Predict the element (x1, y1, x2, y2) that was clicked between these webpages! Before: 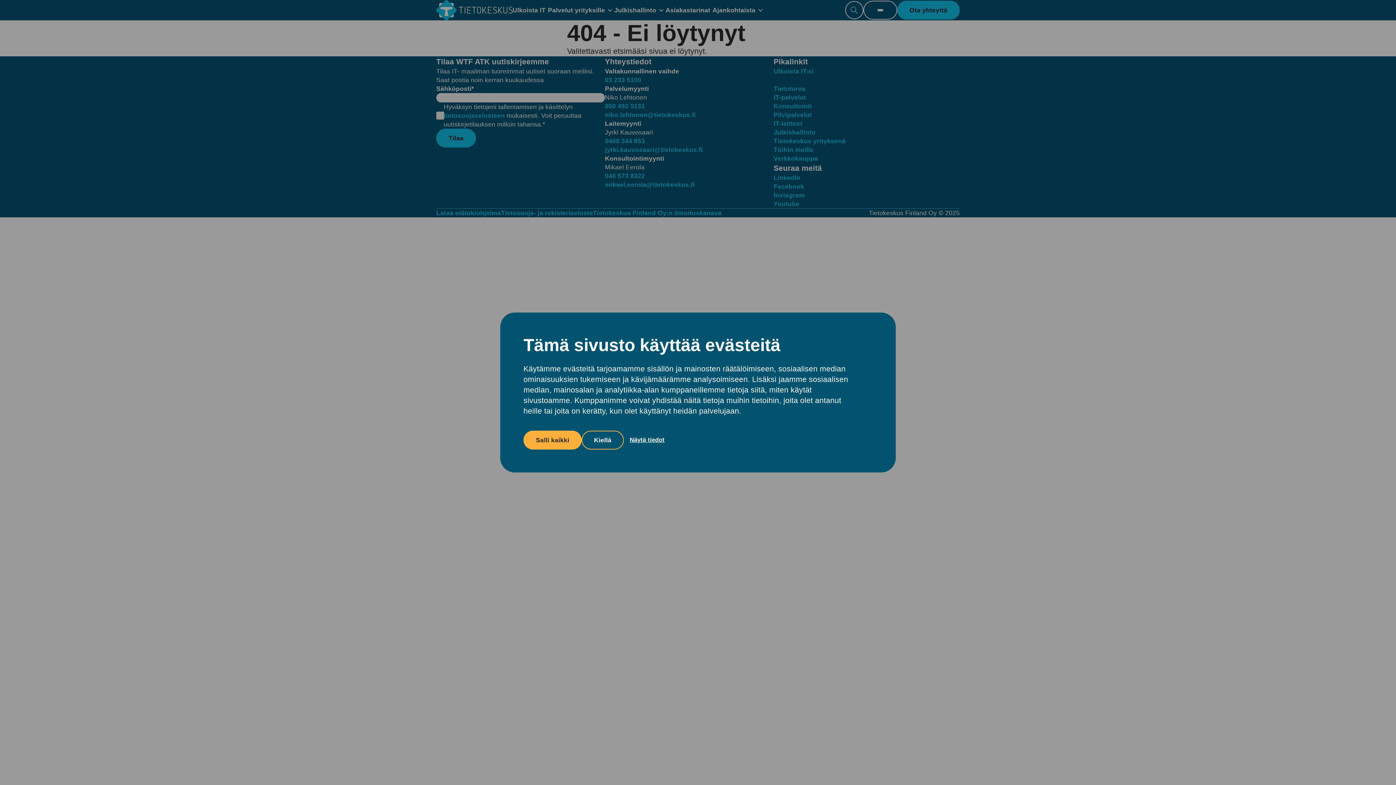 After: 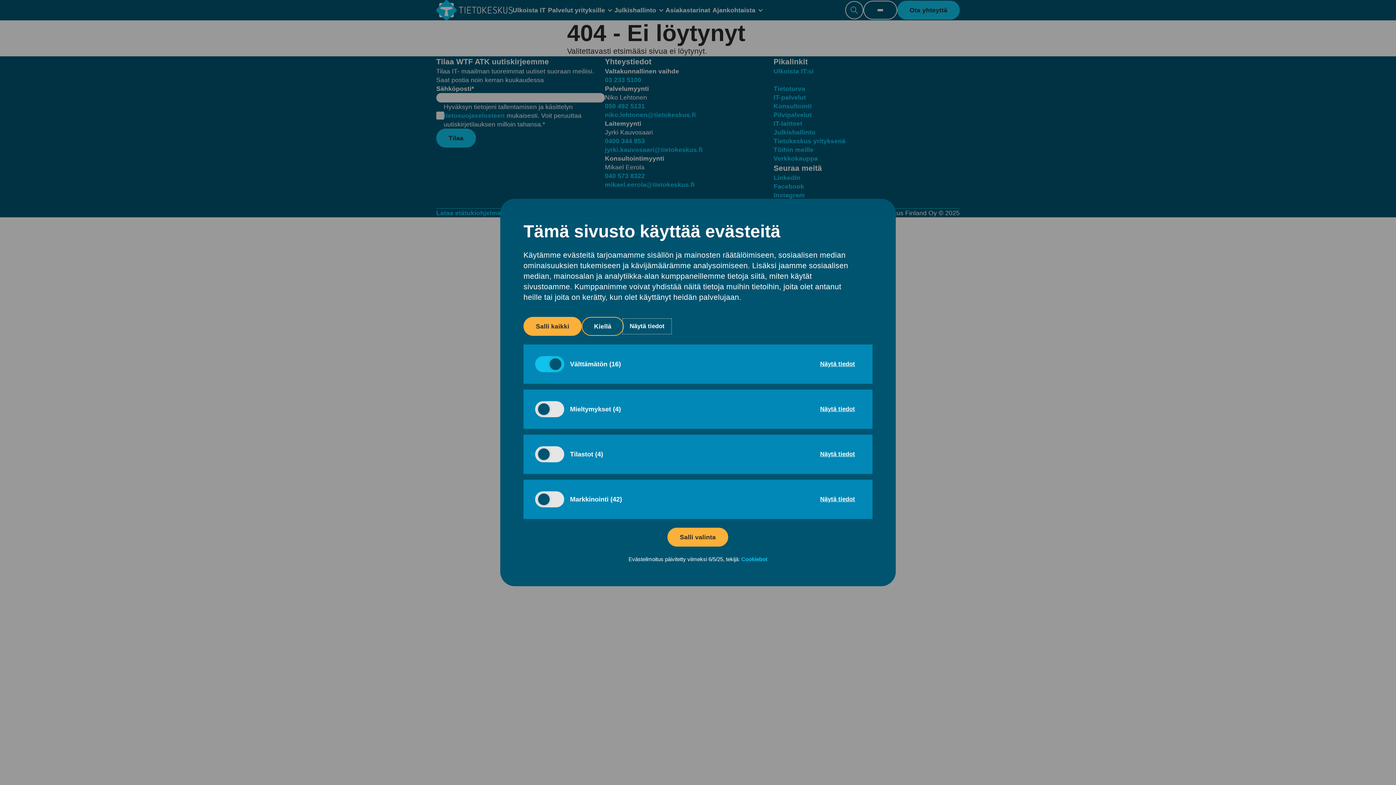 Action: bbox: (624, 433, 670, 446) label: Näytä tiedot